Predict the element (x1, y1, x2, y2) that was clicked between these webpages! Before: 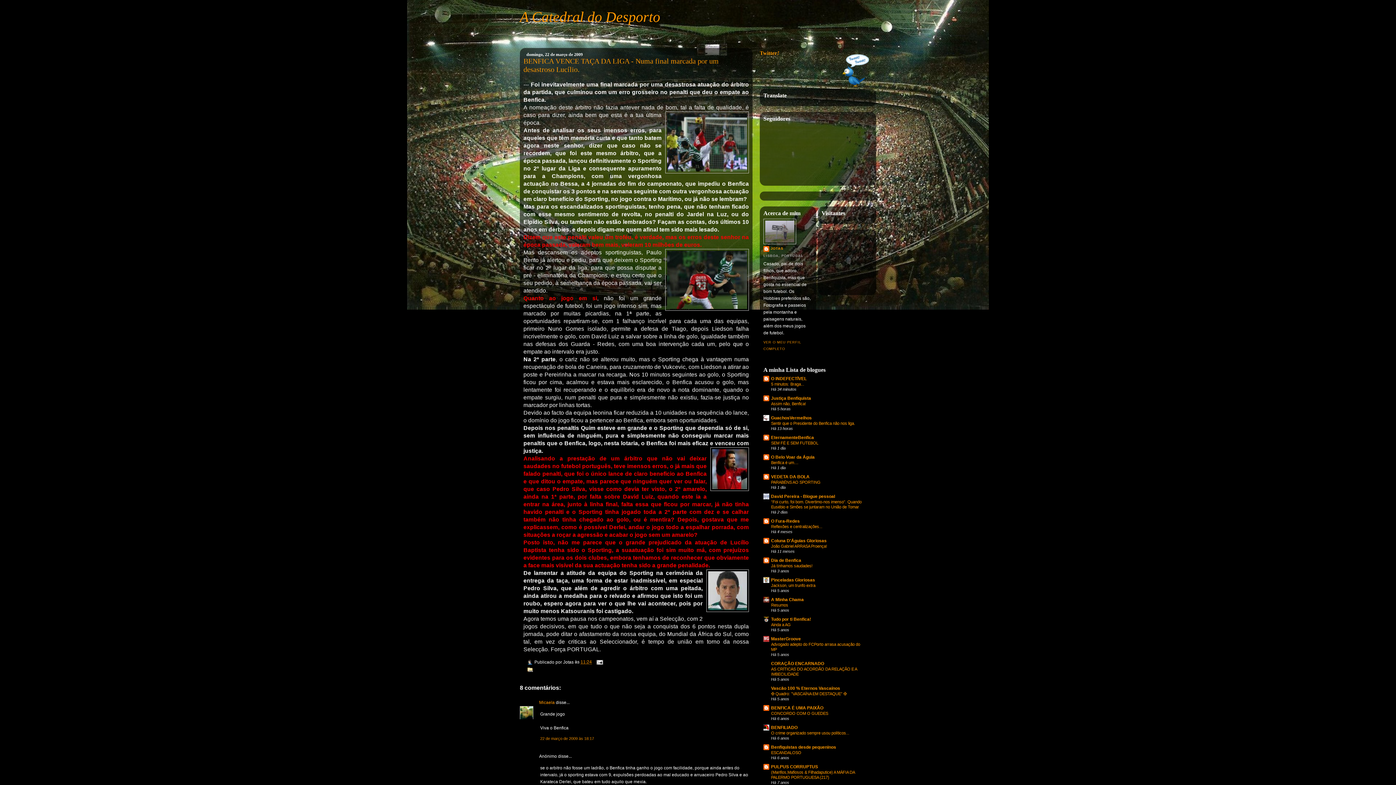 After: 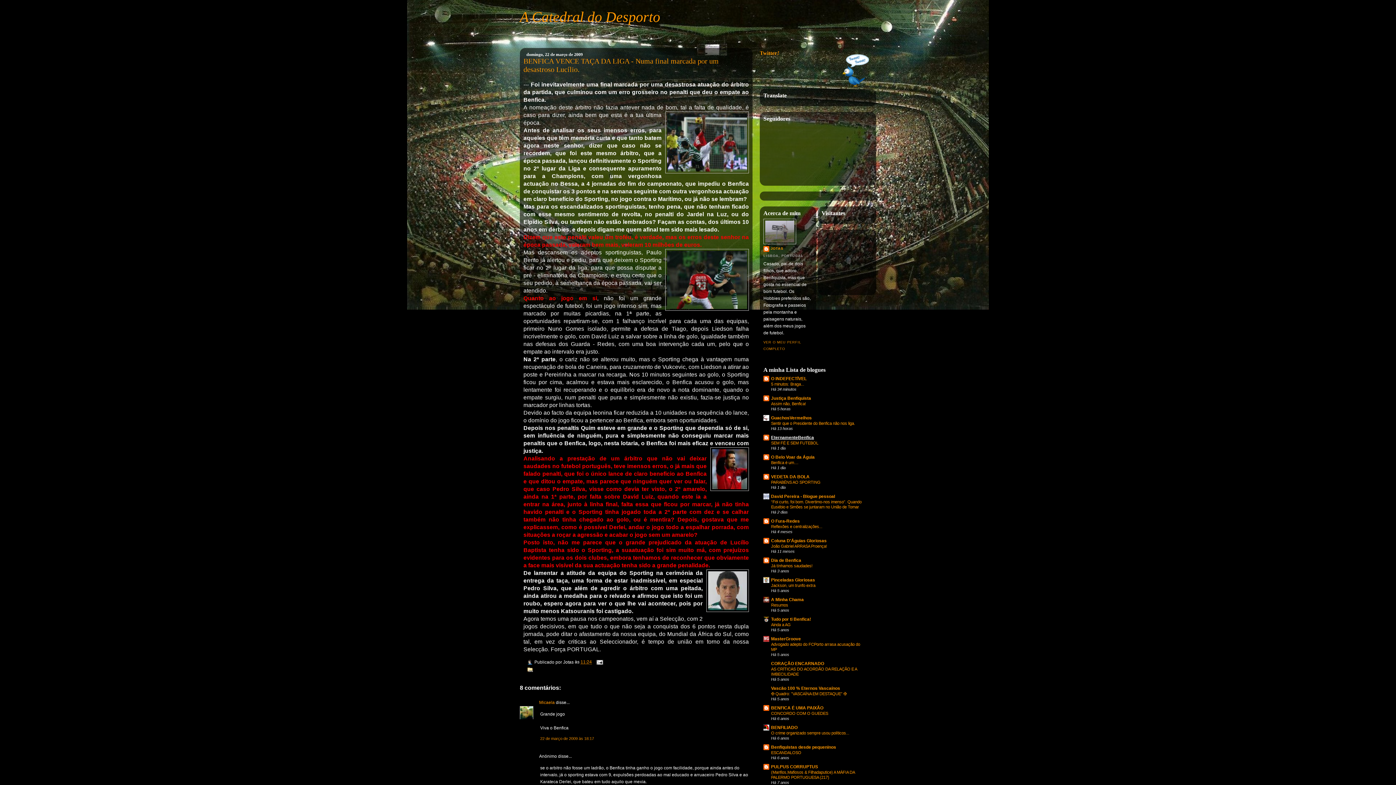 Action: bbox: (771, 435, 814, 440) label: EternamenteBenfica